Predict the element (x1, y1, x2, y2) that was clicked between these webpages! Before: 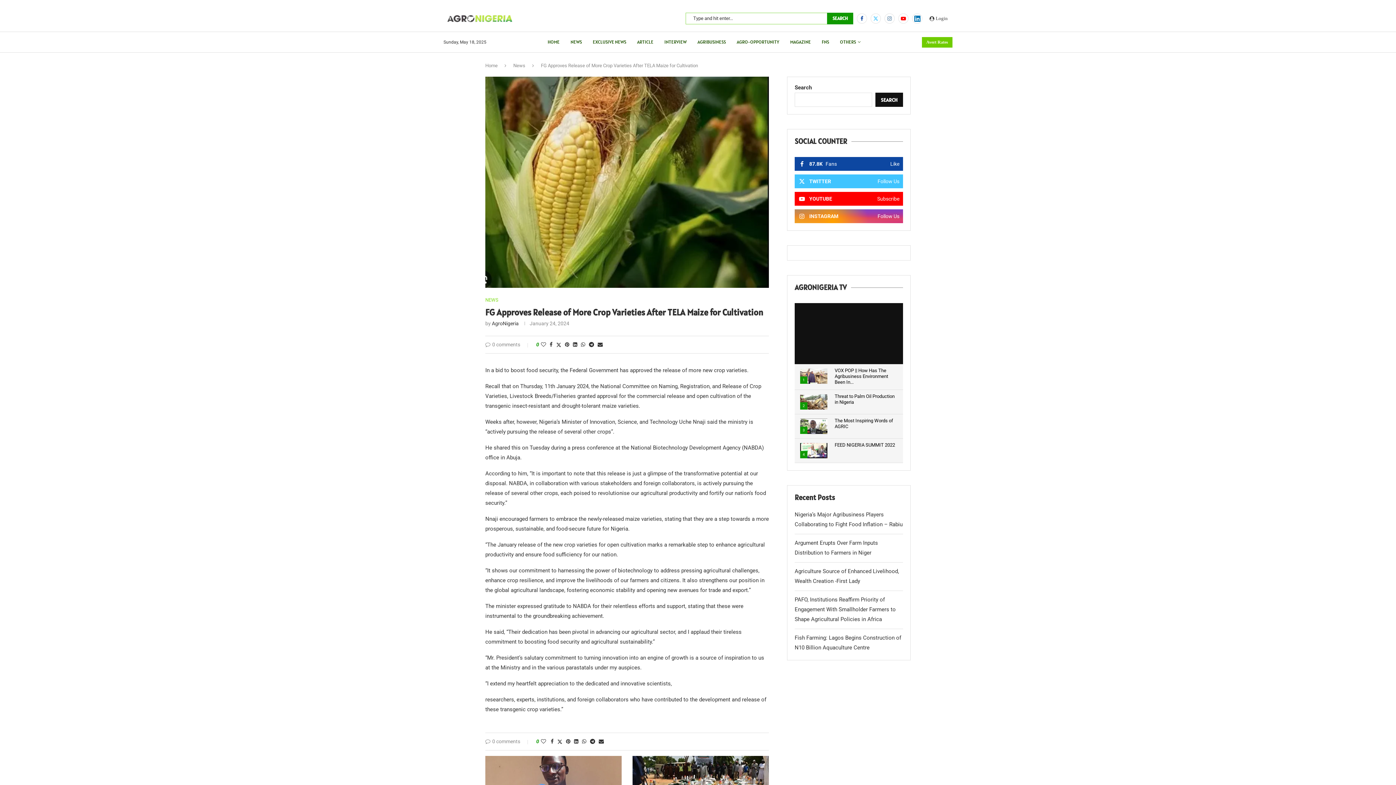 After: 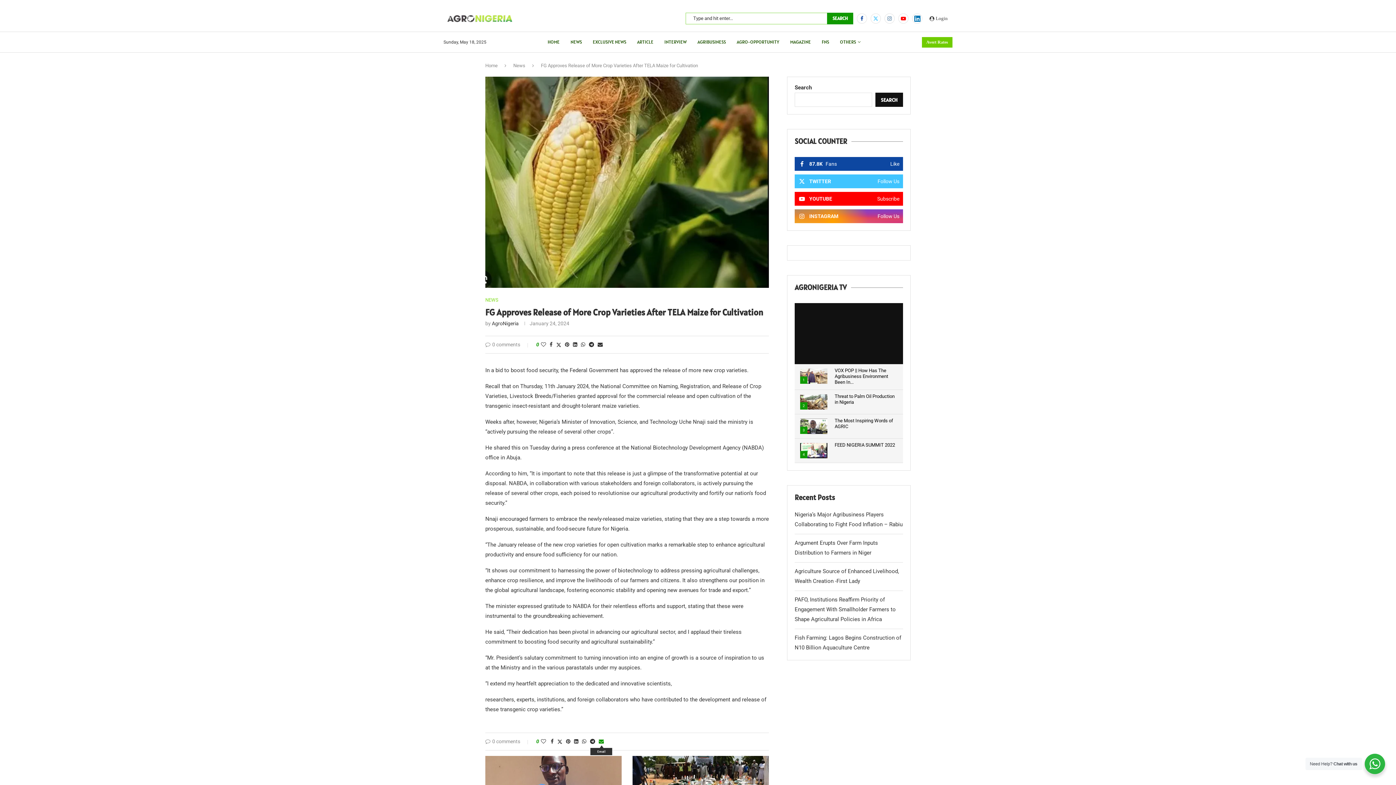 Action: bbox: (598, 738, 604, 744) label: Share via Email